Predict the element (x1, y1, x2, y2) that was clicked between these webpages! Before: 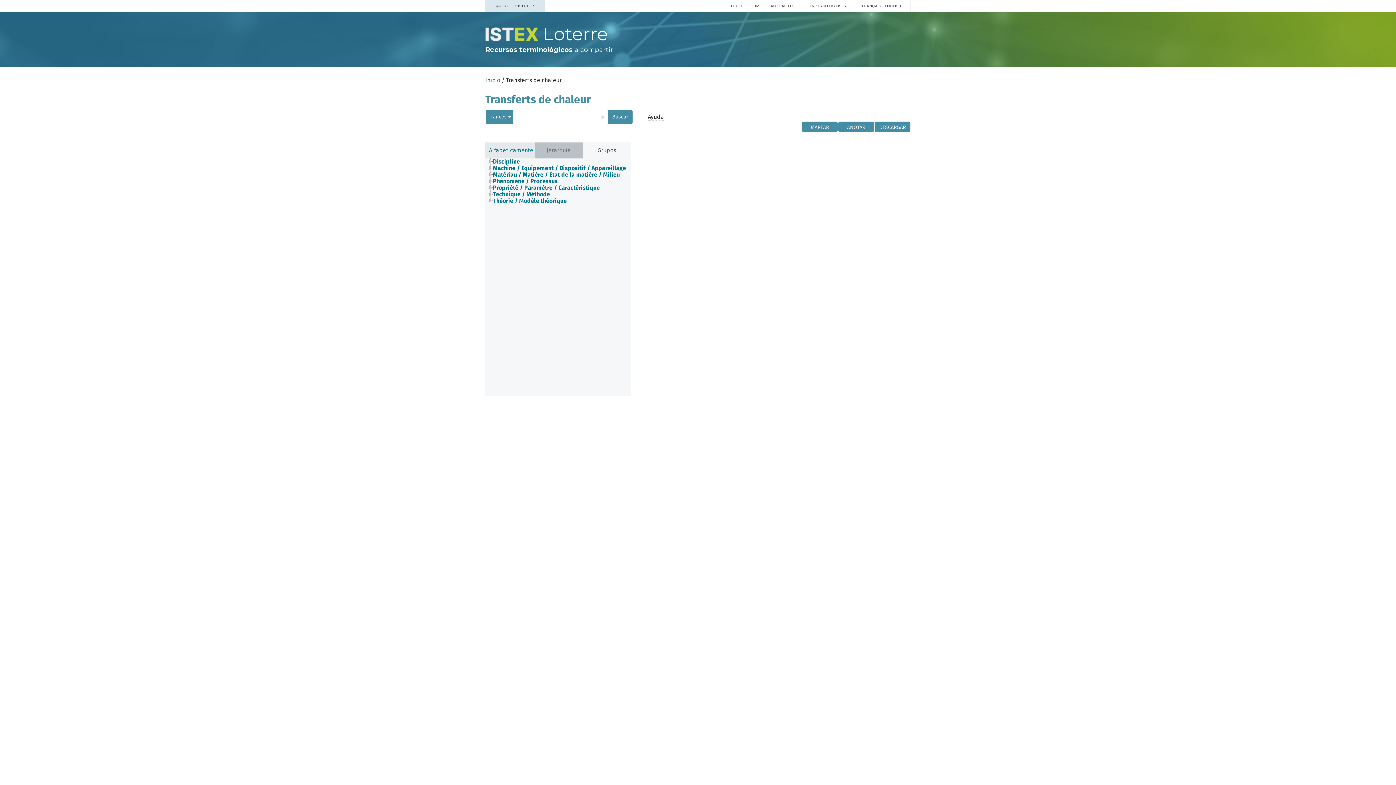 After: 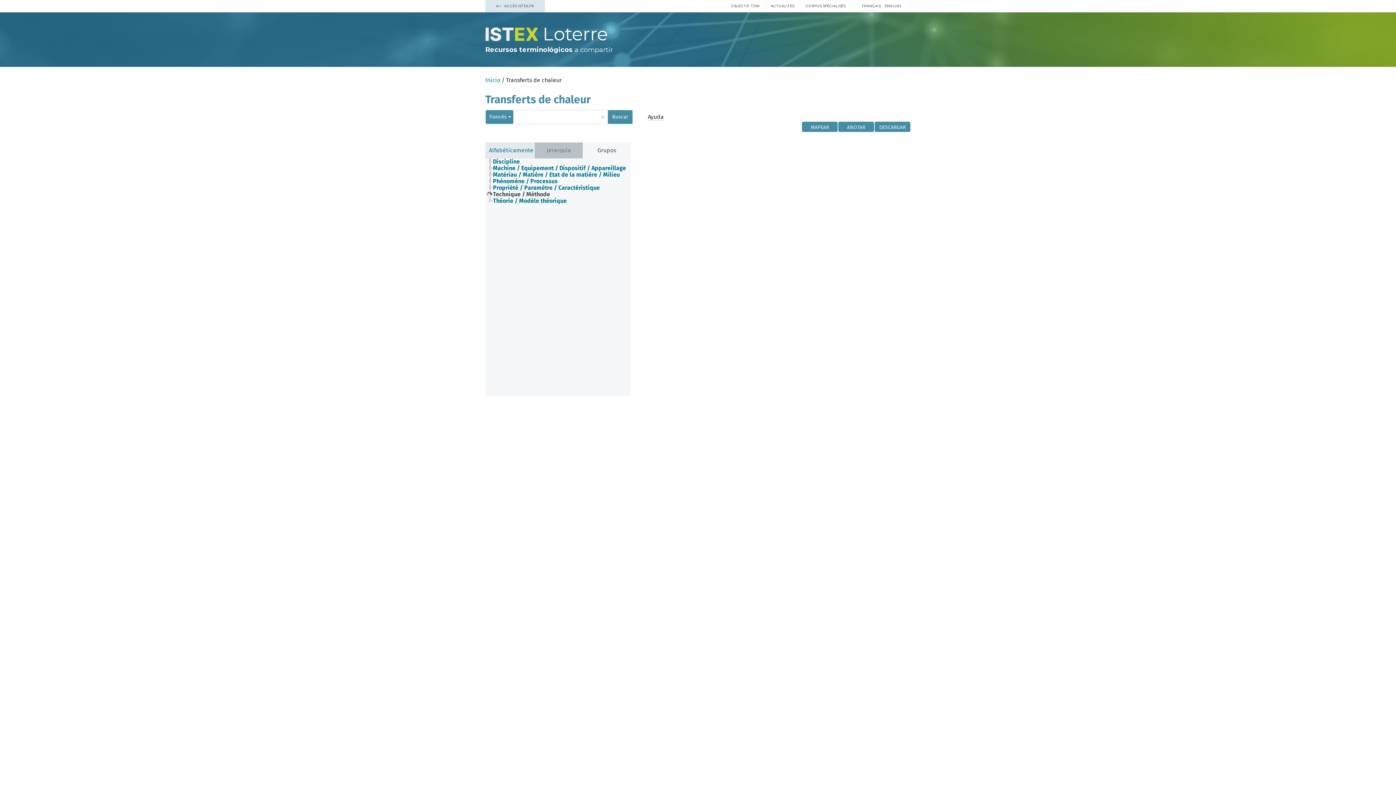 Action: label: Technique / Méthode bbox: (492, 191, 556, 197)